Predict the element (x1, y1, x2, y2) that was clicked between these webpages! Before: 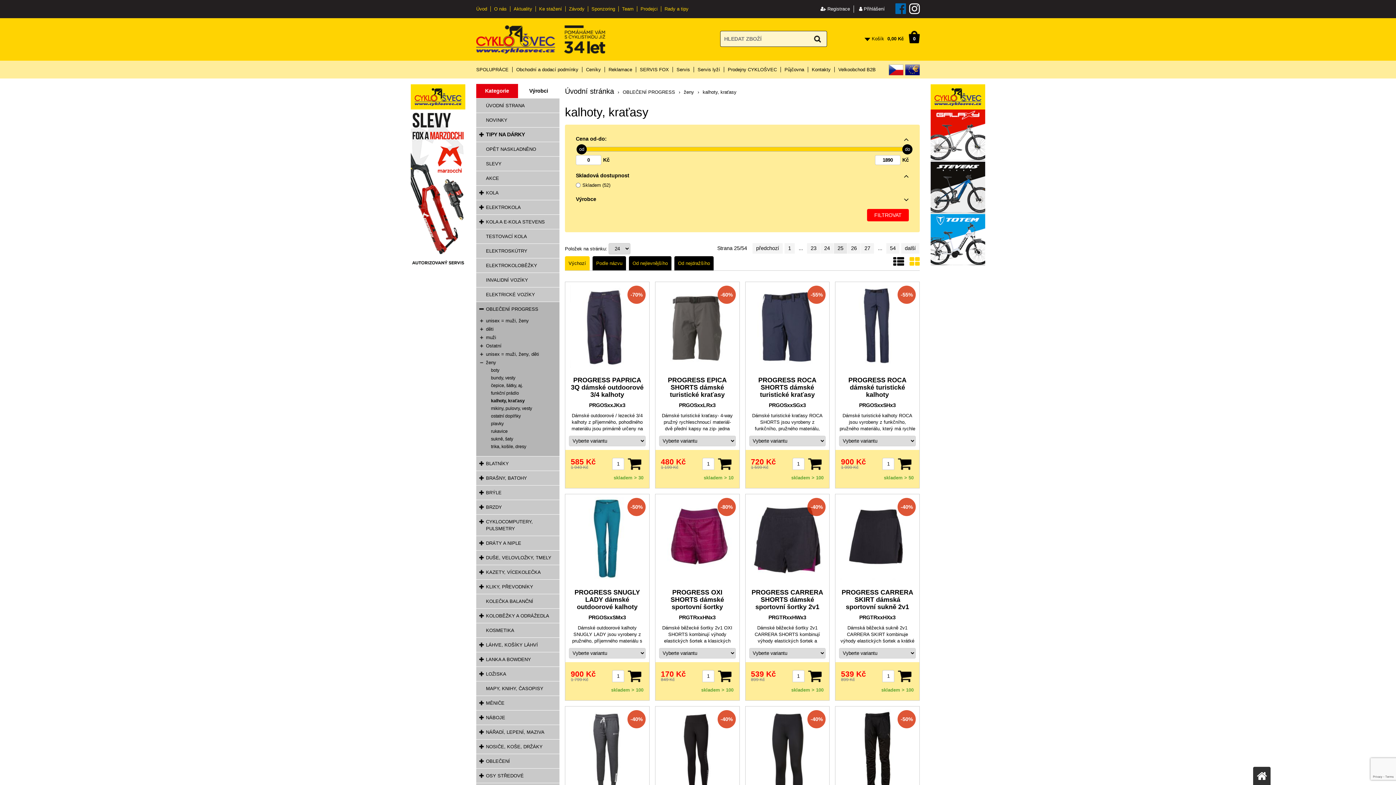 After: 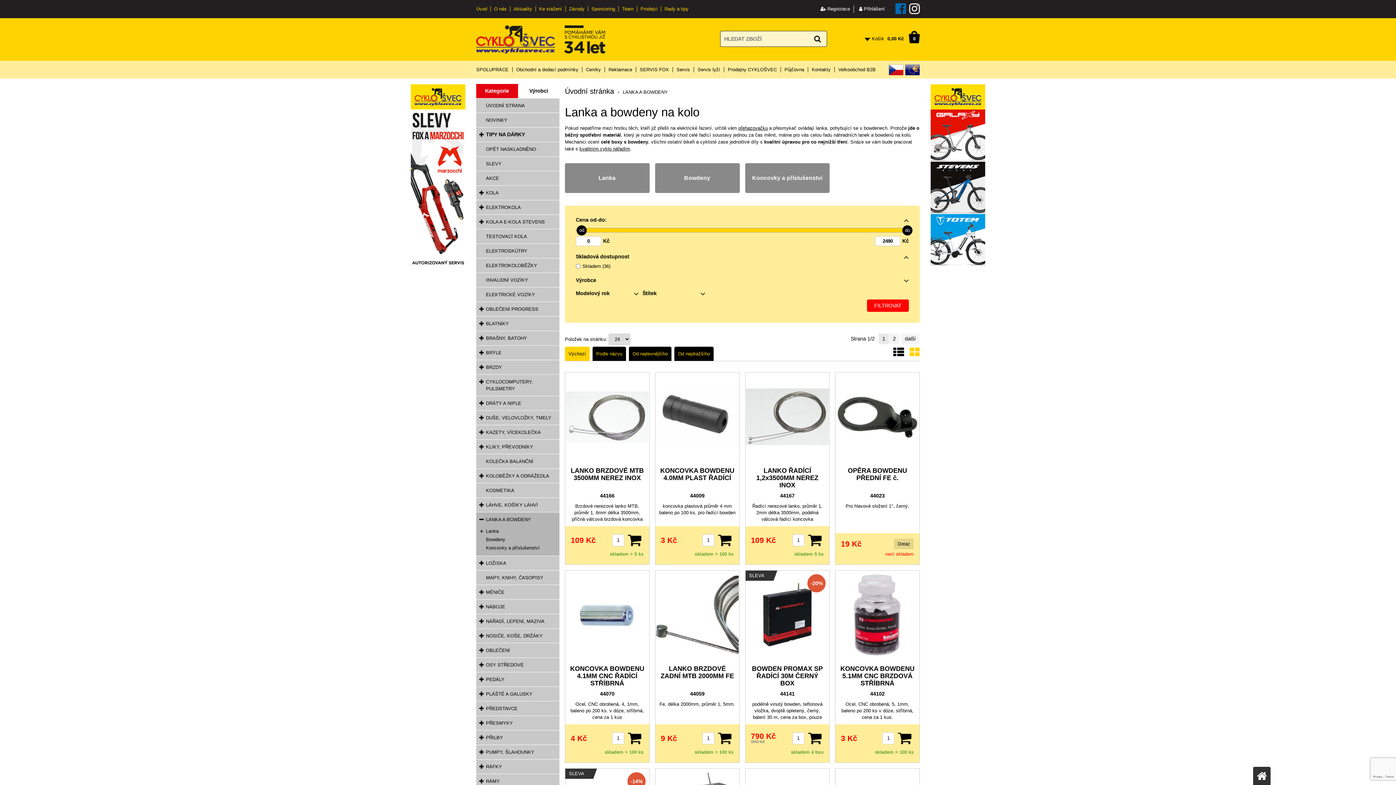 Action: bbox: (476, 652, 559, 667) label: LANKA A BOWDENY